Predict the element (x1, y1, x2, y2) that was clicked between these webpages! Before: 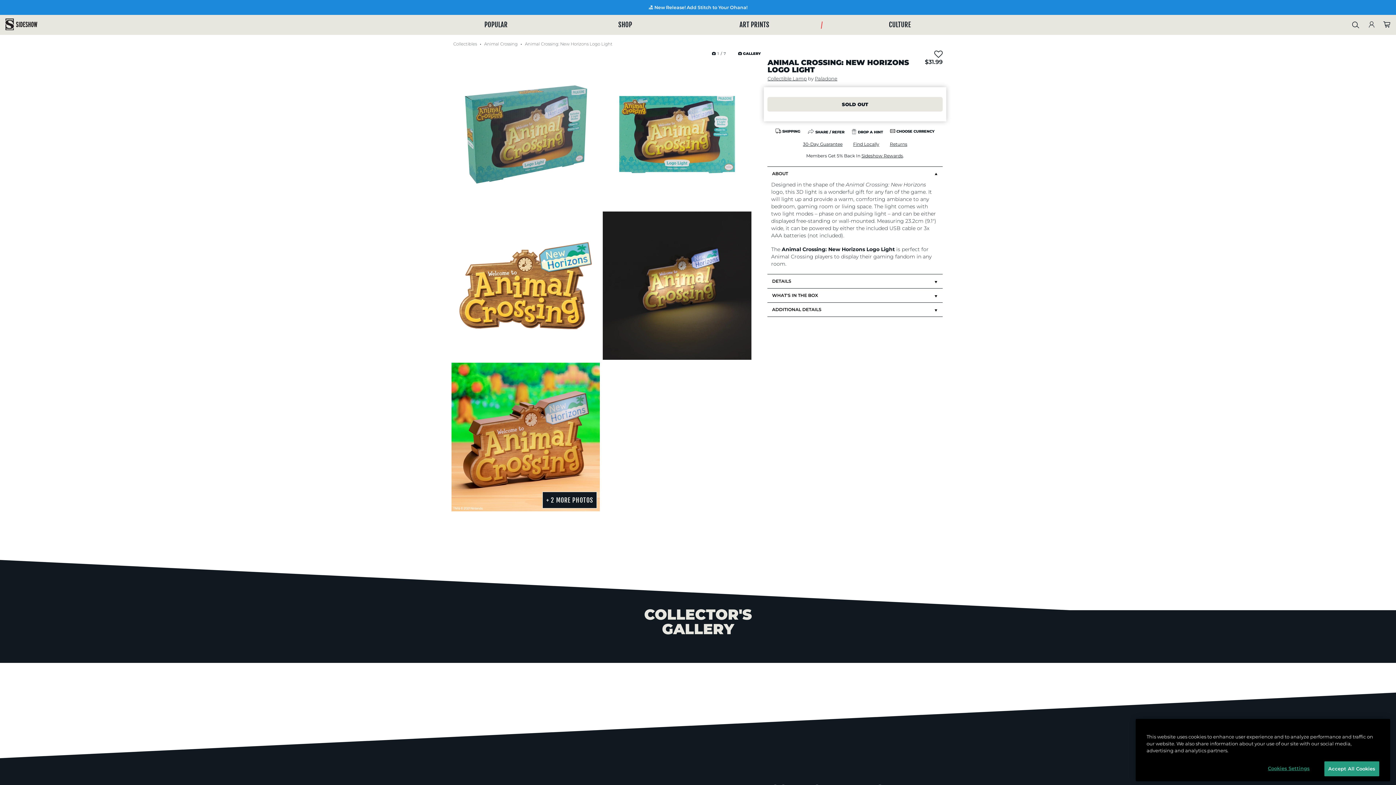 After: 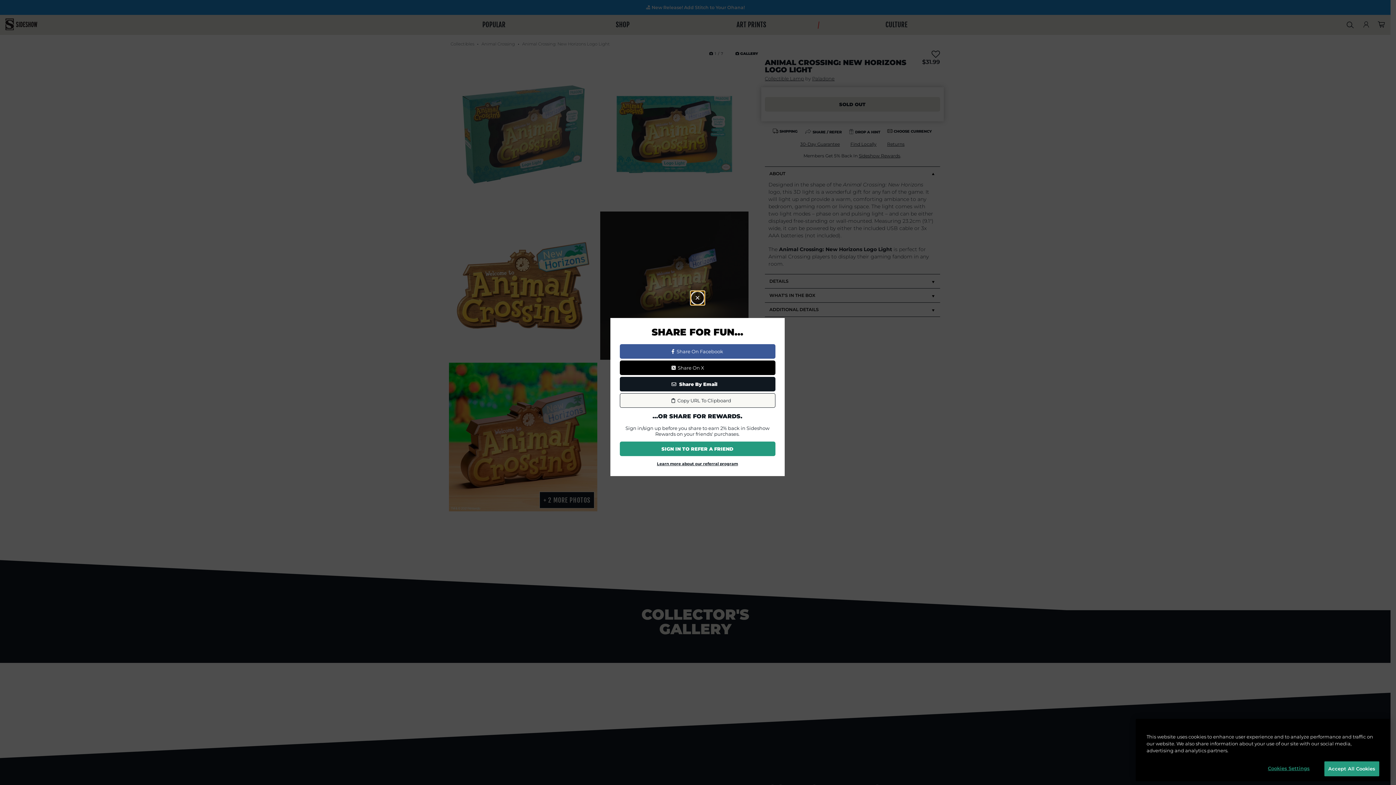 Action: label:  SHARE / REFER bbox: (807, 128, 844, 135)